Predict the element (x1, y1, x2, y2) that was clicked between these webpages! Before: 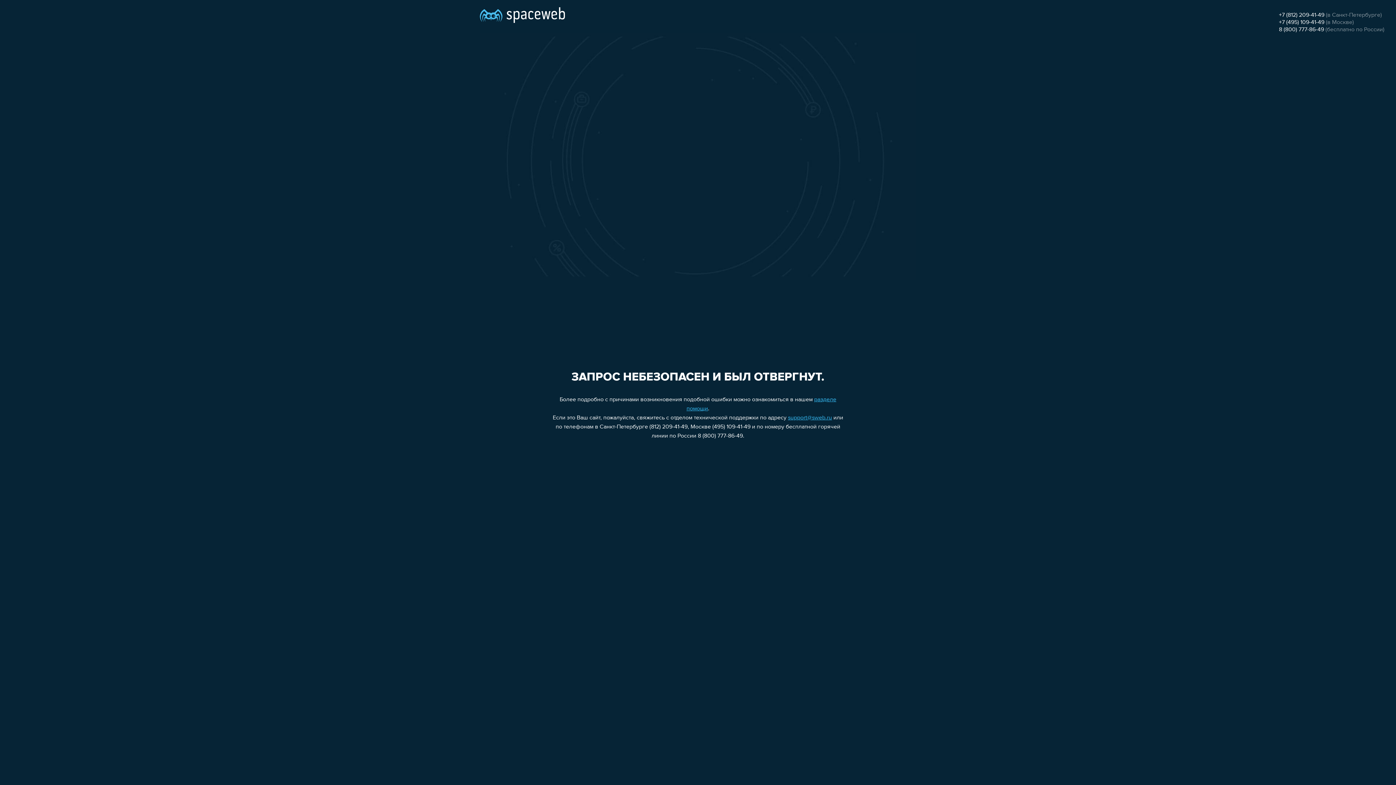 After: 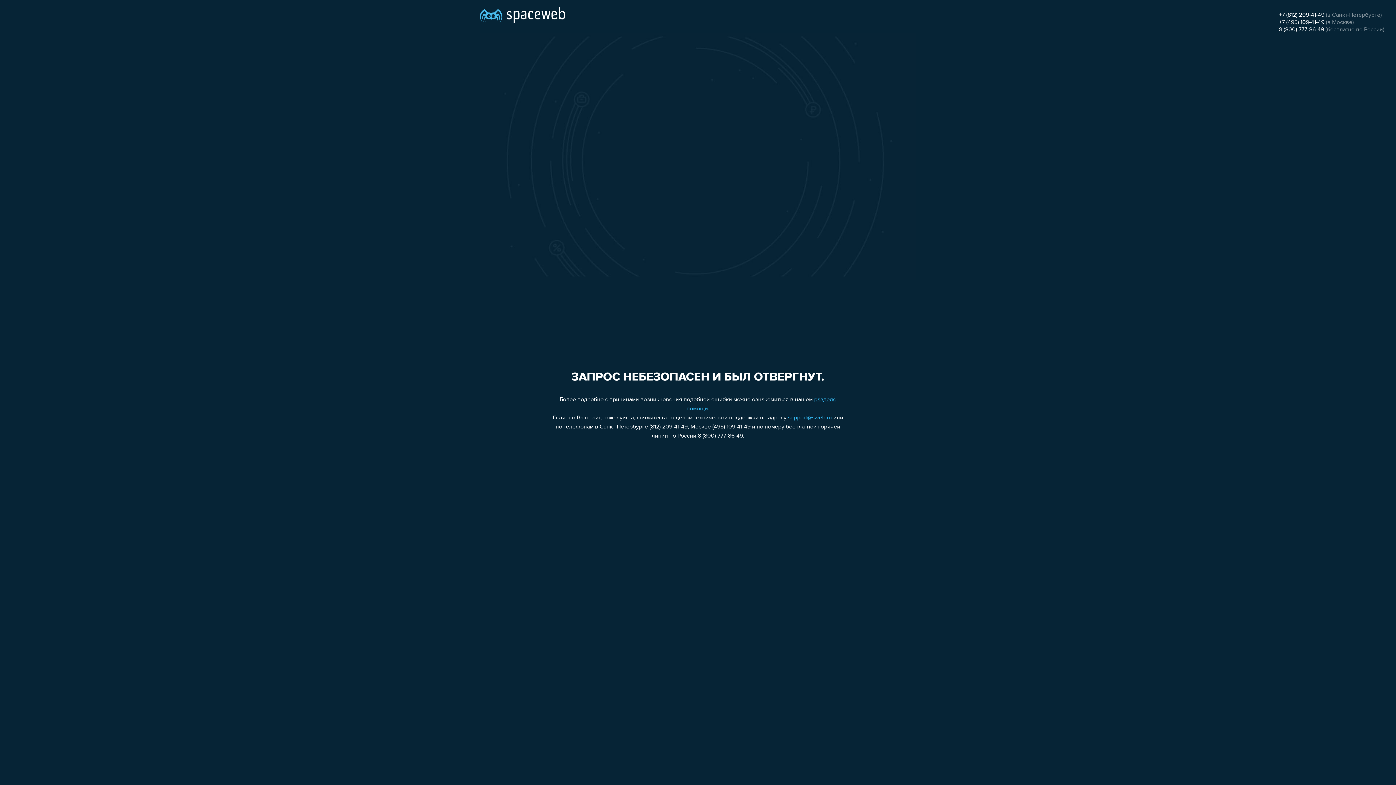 Action: label: +7 (812) 209-41-49 bbox: (1279, 12, 1324, 18)